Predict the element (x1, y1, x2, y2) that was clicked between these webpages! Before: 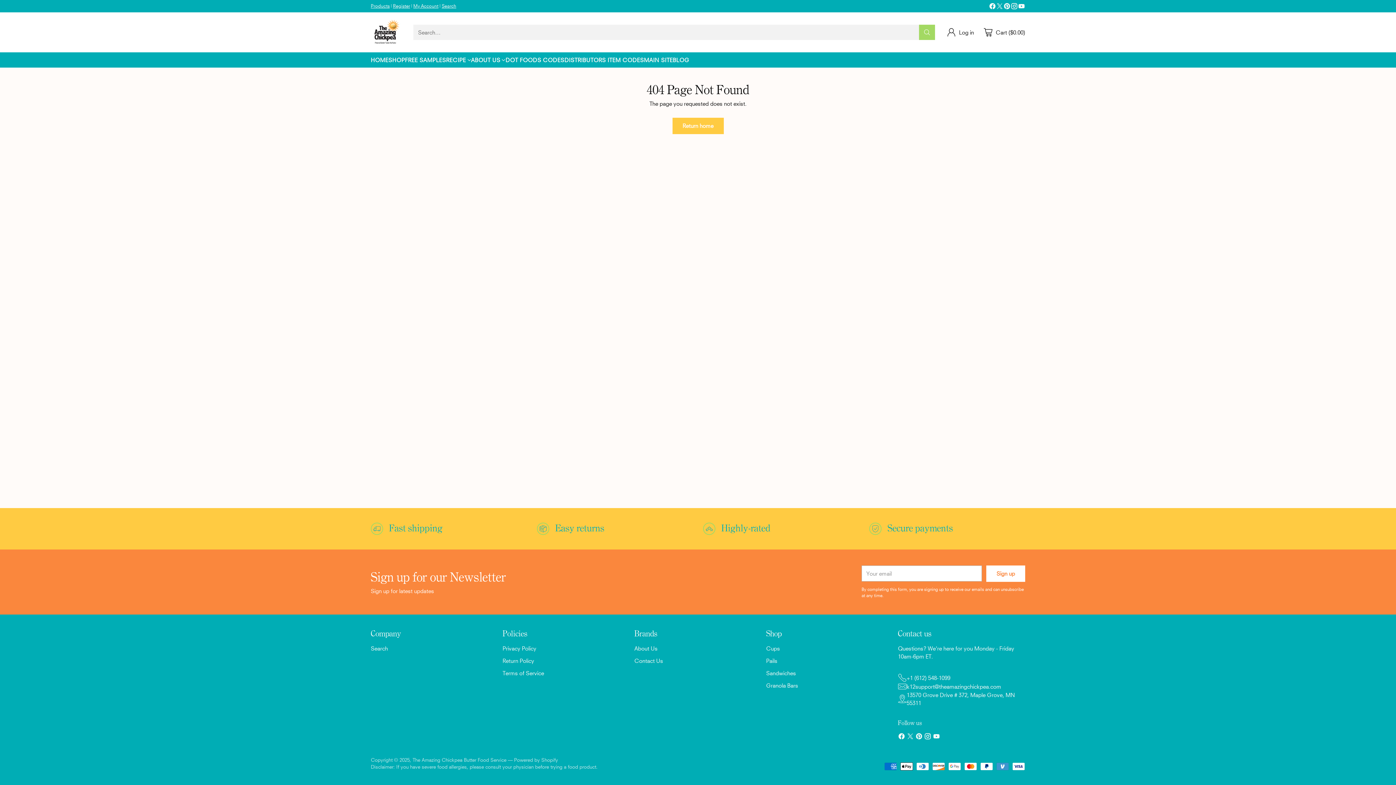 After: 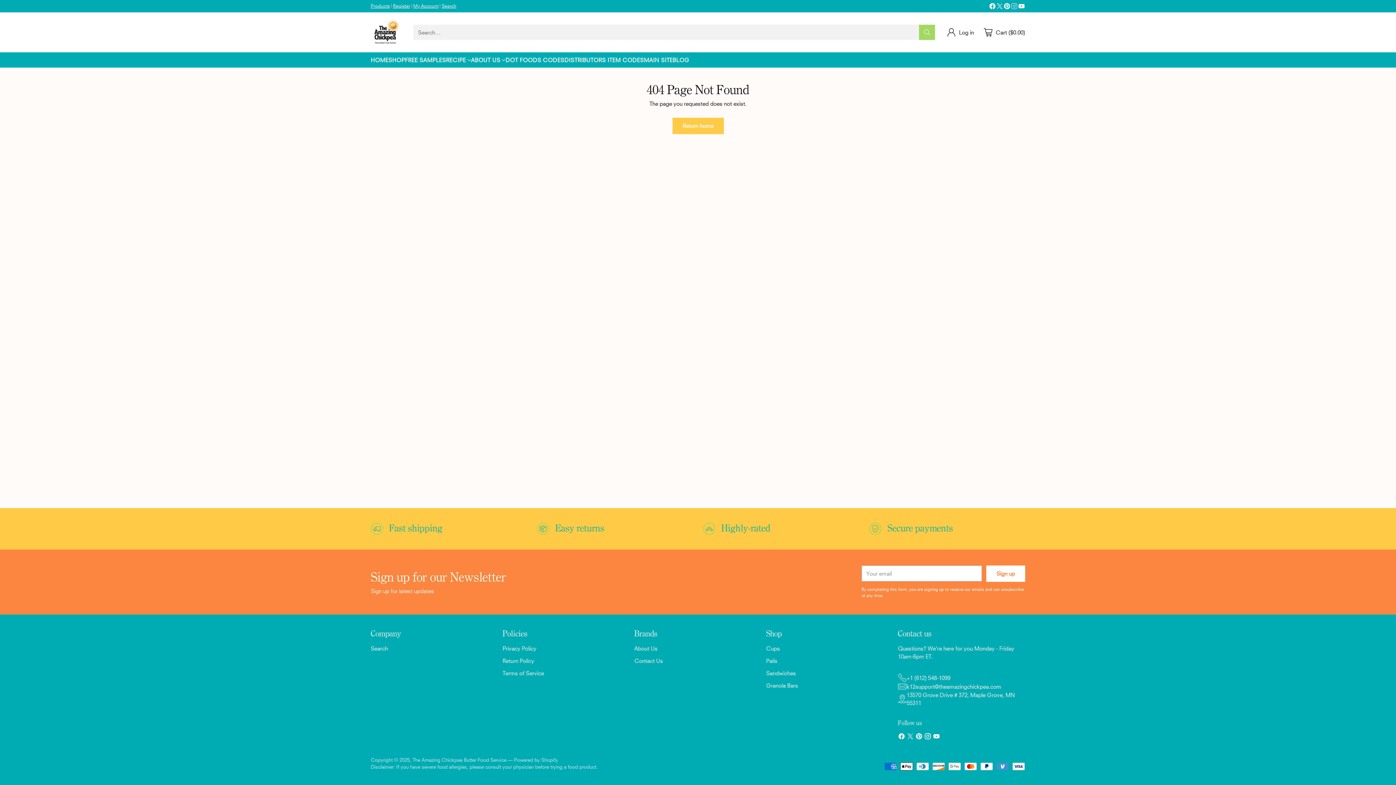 Action: bbox: (1010, 2, 1018, 11)